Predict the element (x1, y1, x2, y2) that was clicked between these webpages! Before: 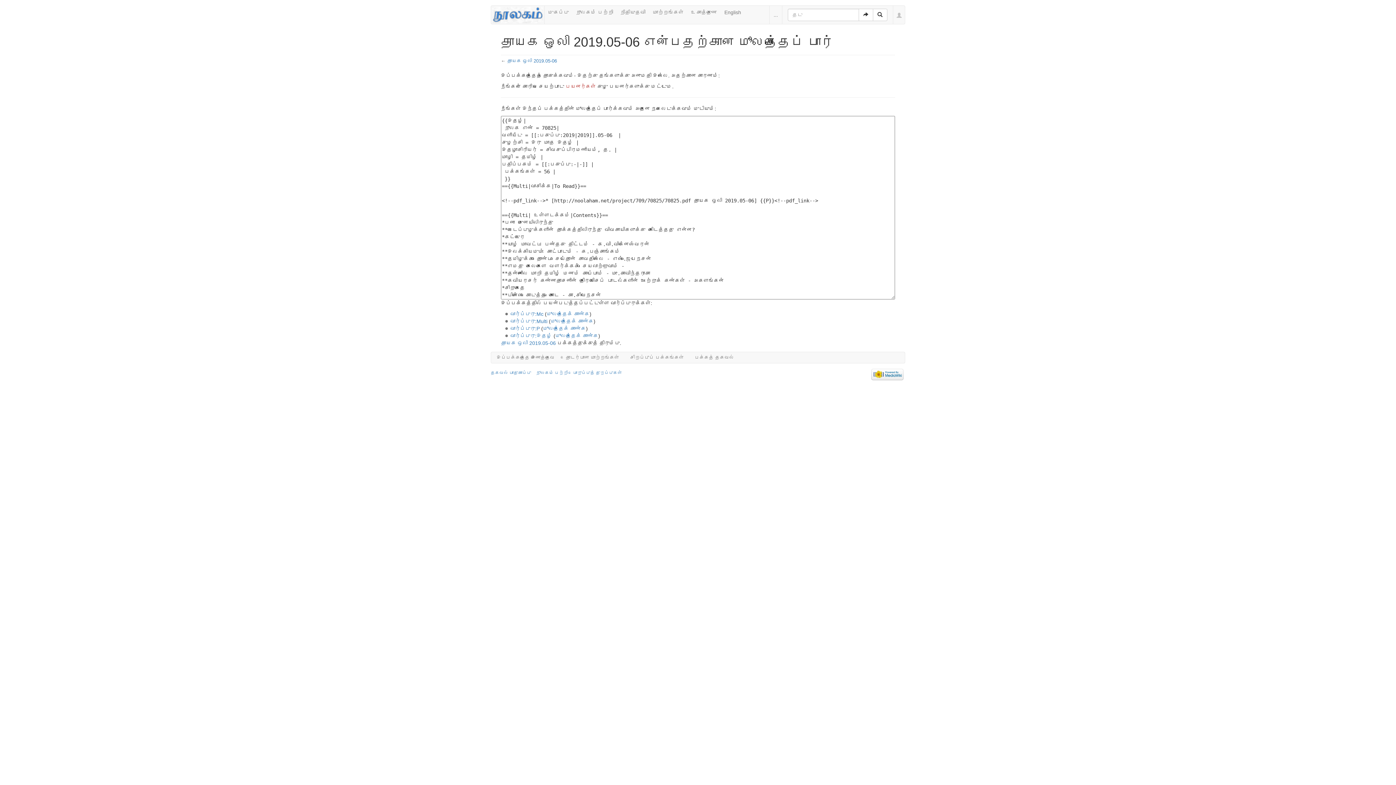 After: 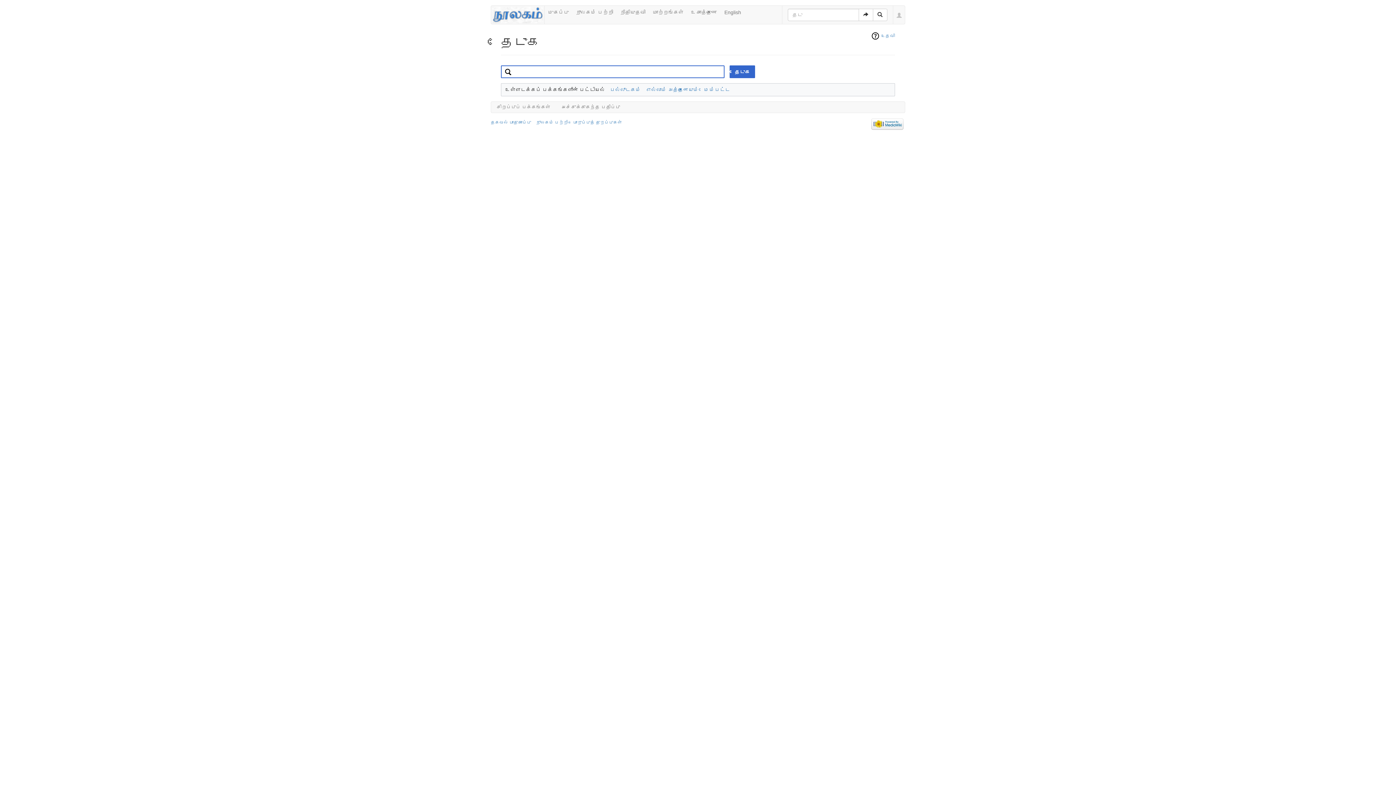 Action: bbox: (858, 8, 873, 21)